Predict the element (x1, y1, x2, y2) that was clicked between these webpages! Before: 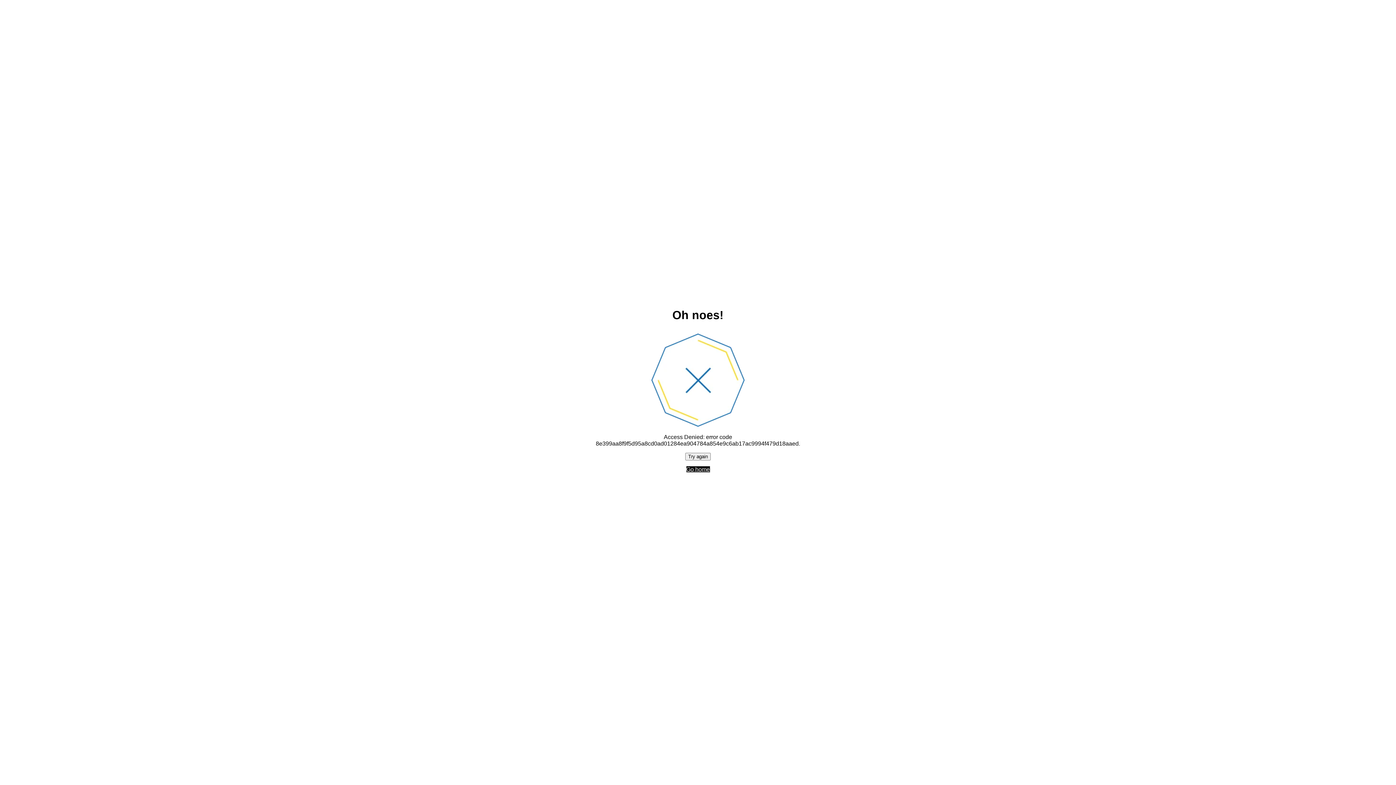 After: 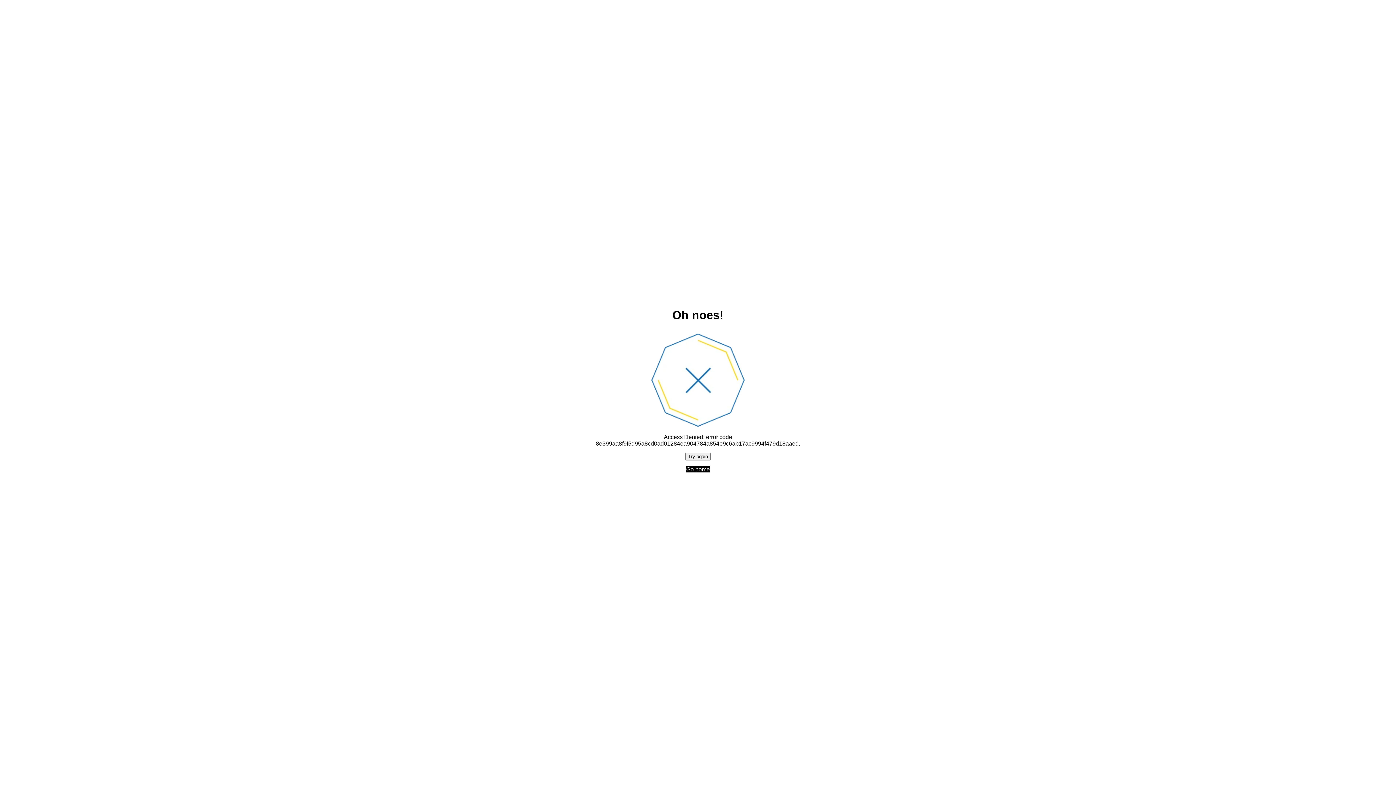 Action: label: Go home bbox: (686, 466, 710, 472)